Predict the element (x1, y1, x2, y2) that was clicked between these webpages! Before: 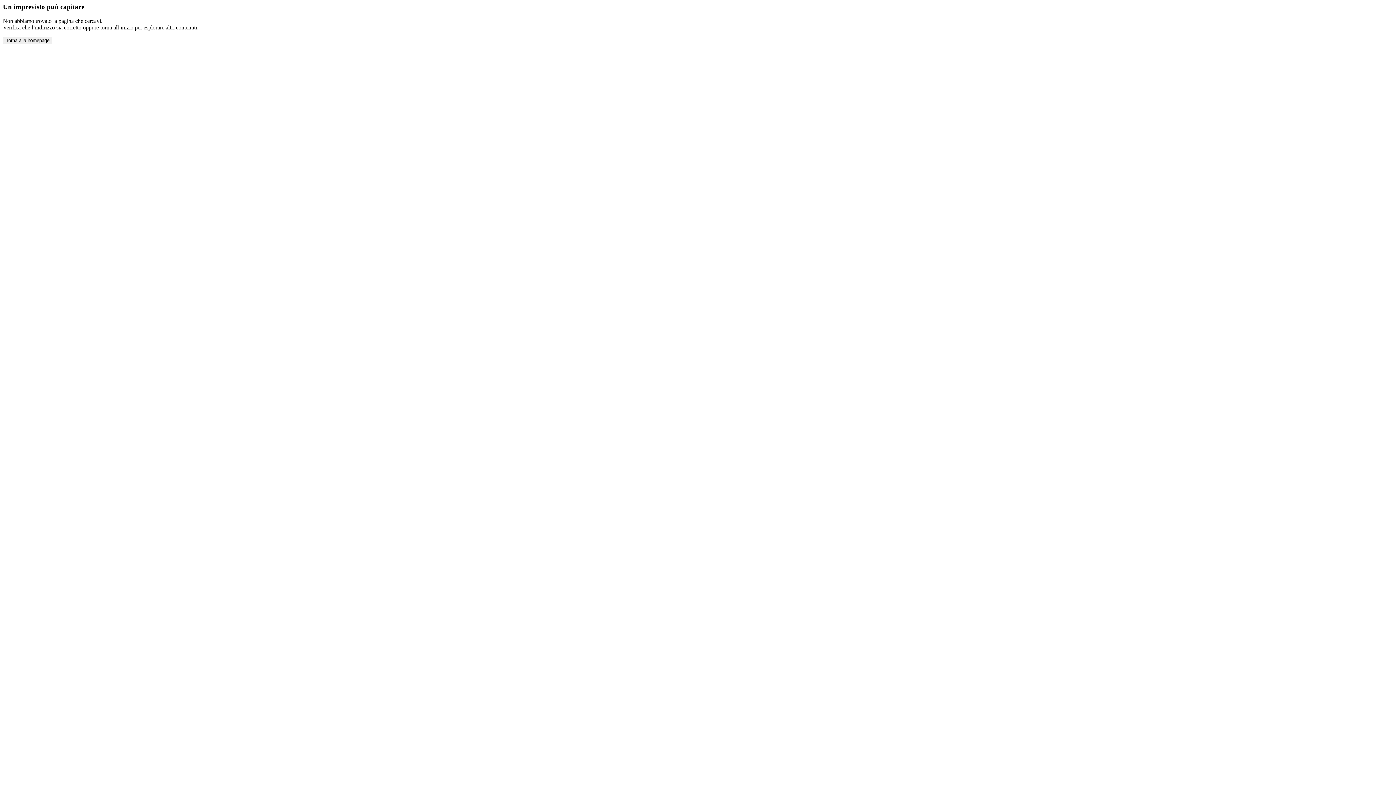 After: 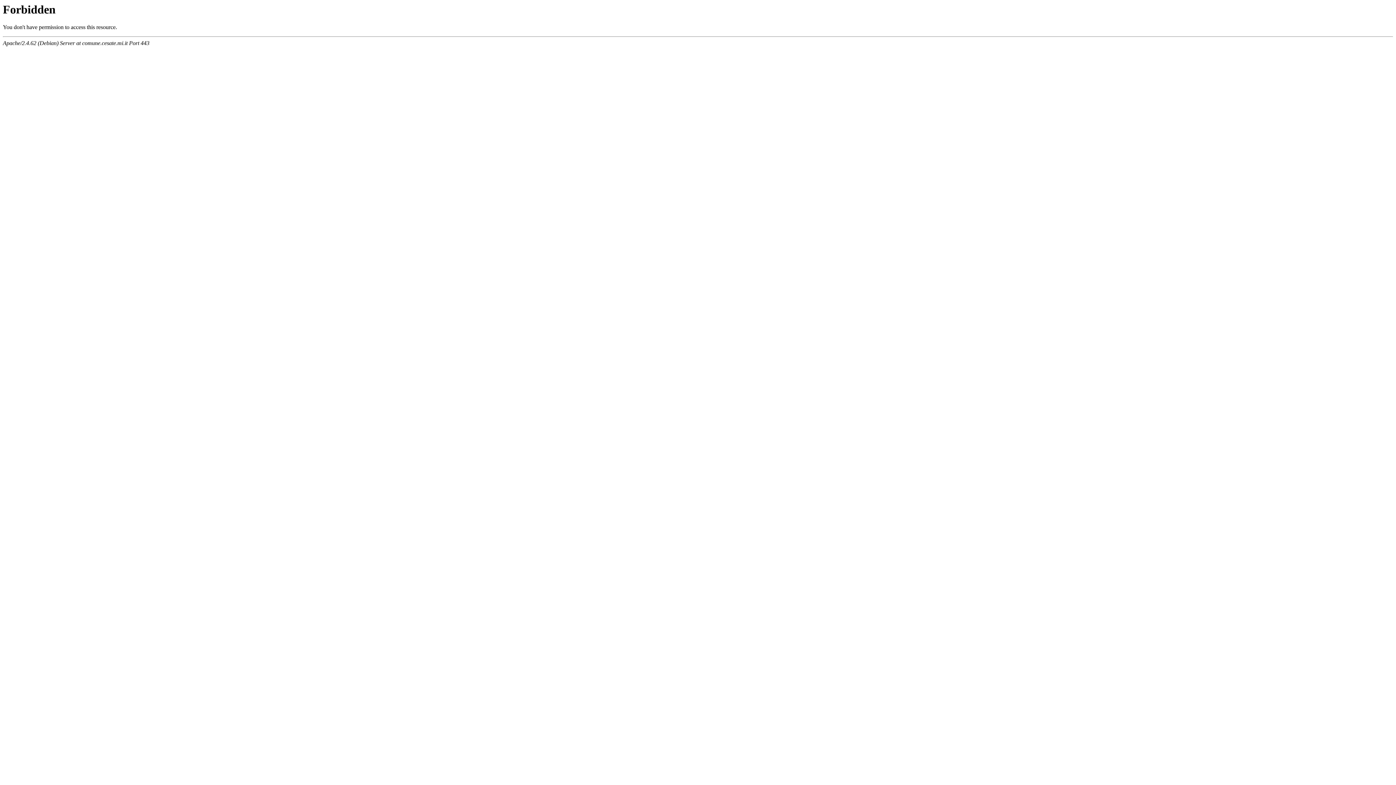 Action: bbox: (2, 36, 52, 44) label: Torna alla homepage